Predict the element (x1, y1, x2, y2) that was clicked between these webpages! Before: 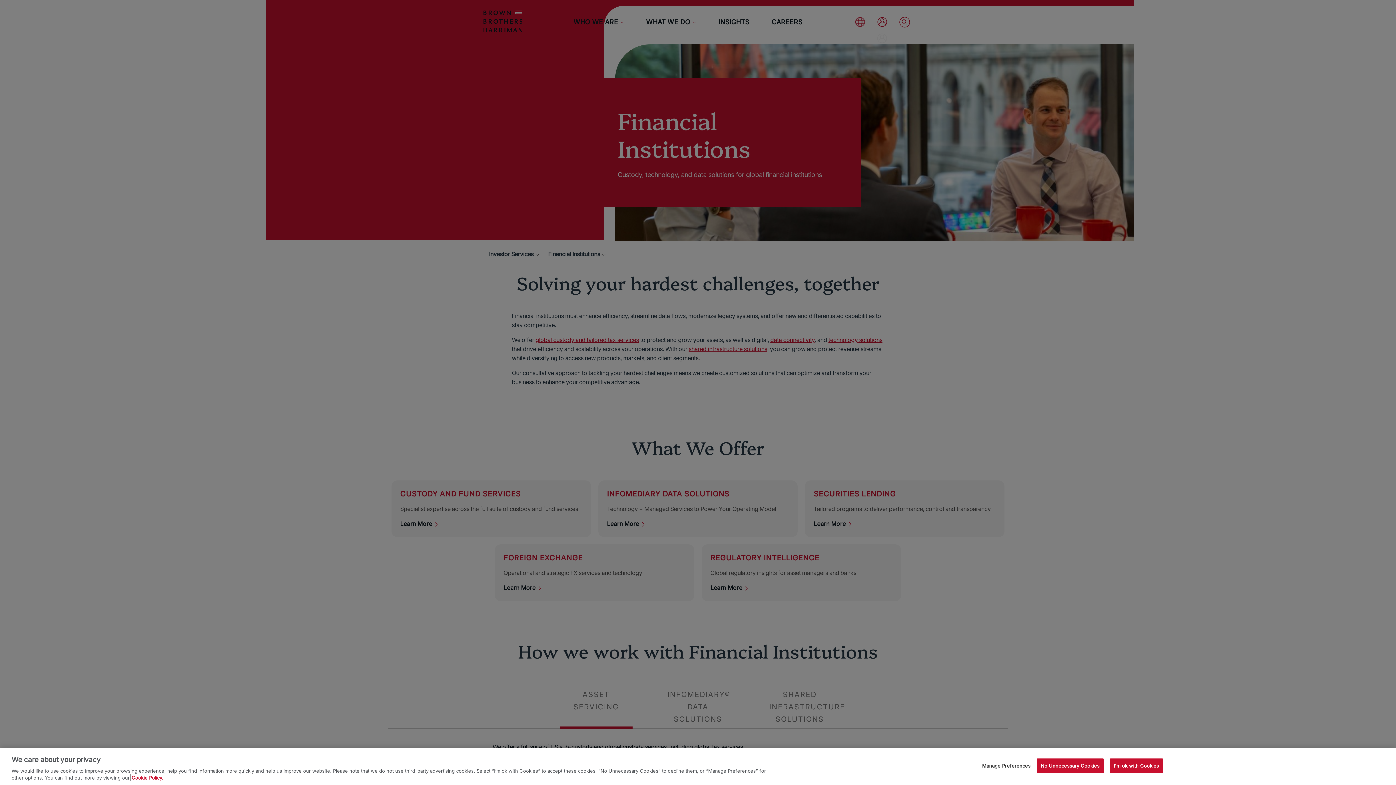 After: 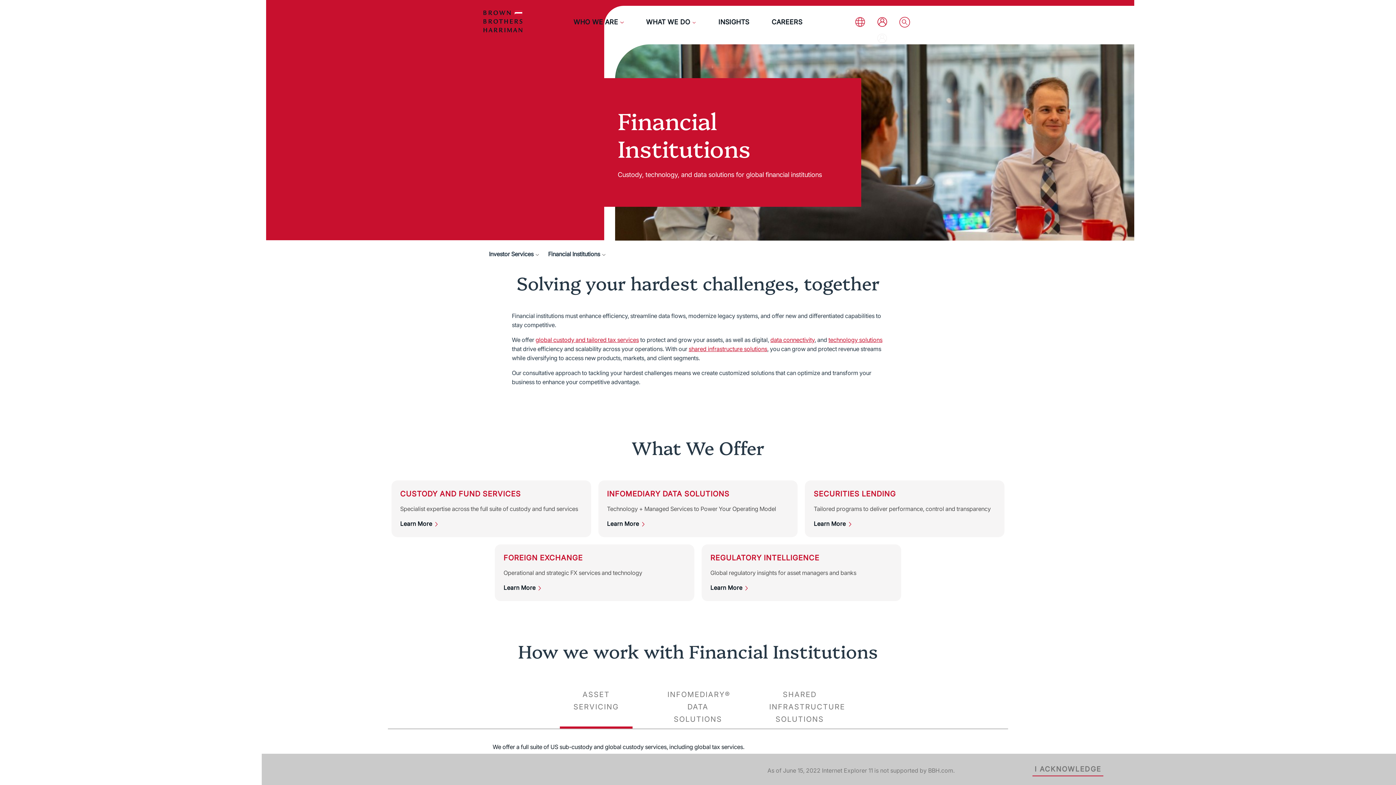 Action: label: No Unnecessary Cookies bbox: (1037, 758, 1103, 773)